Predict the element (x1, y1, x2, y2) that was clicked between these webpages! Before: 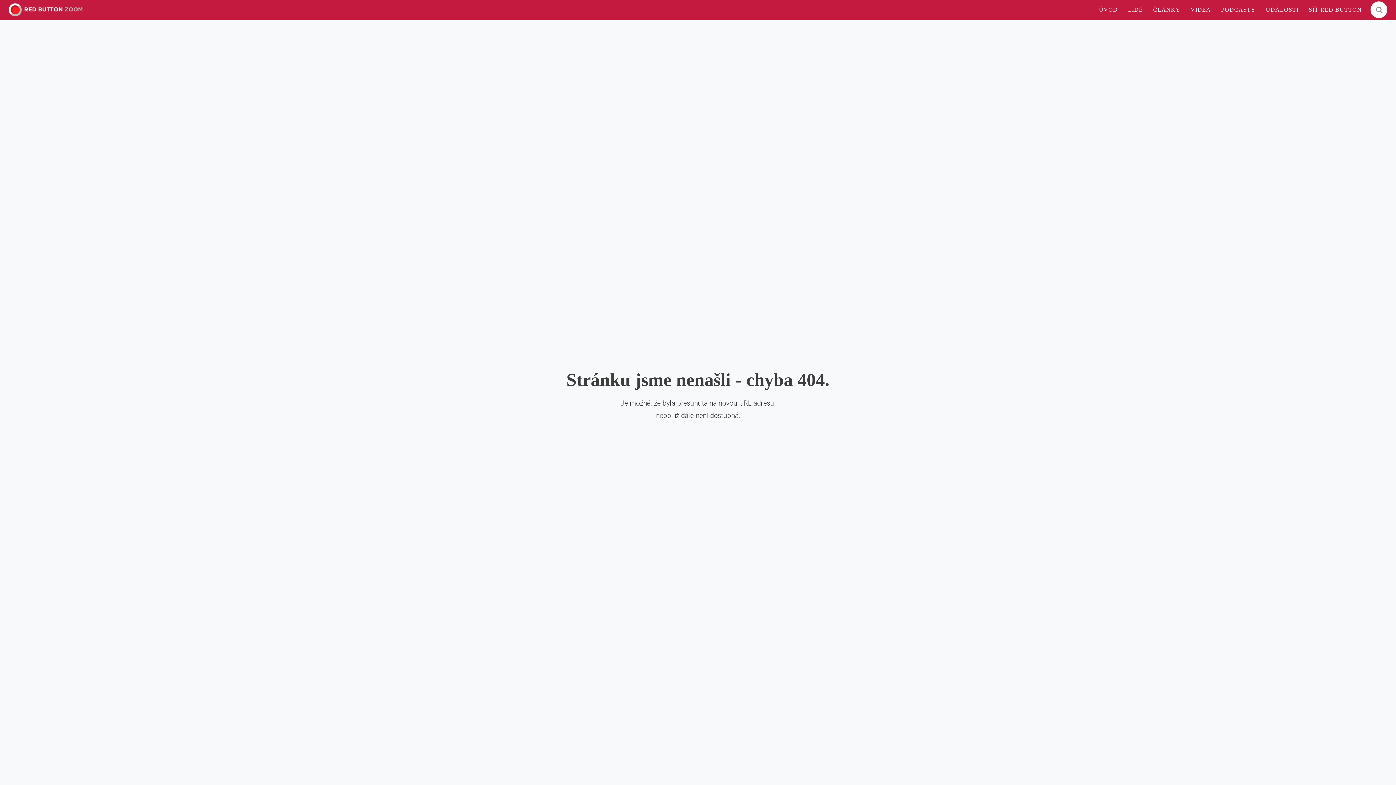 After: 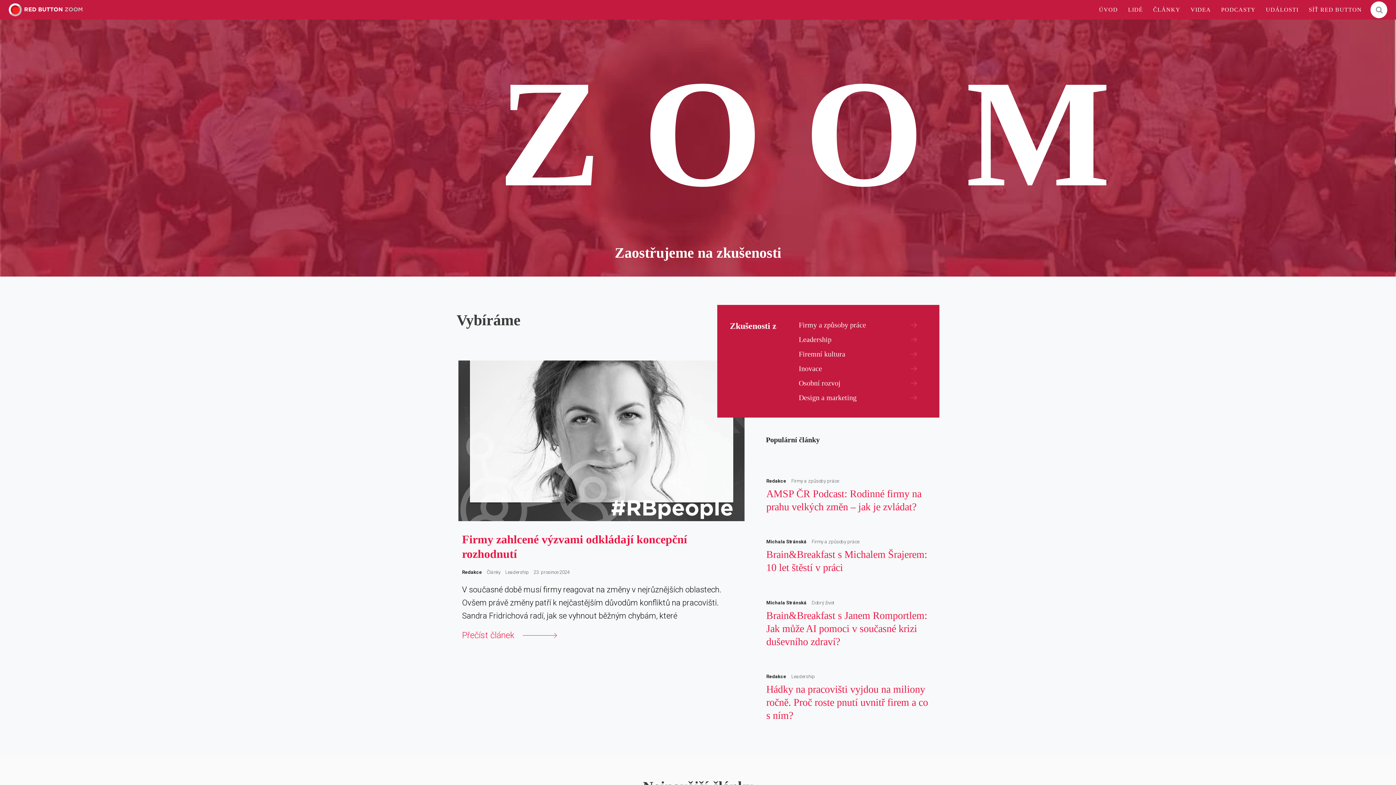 Action: bbox: (8, 3, 82, 16)